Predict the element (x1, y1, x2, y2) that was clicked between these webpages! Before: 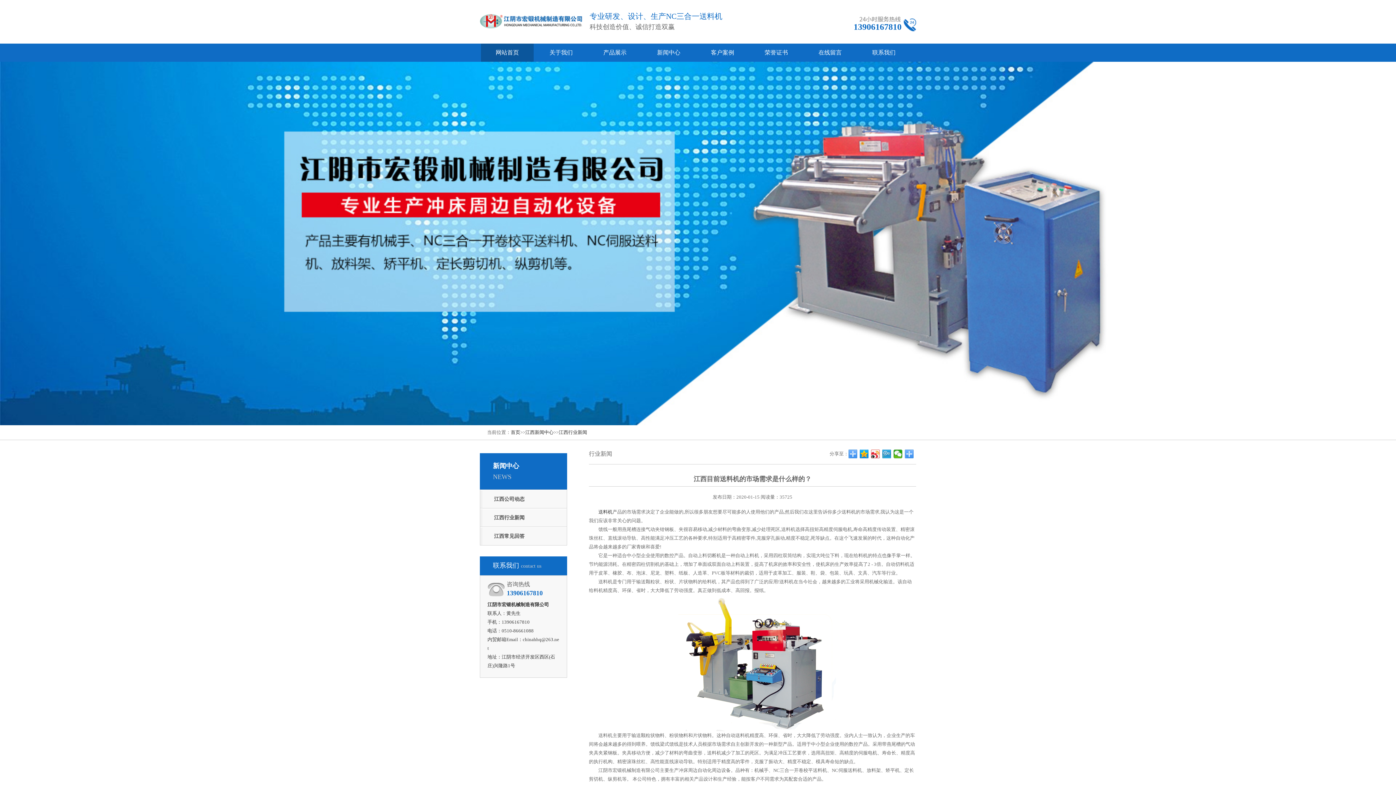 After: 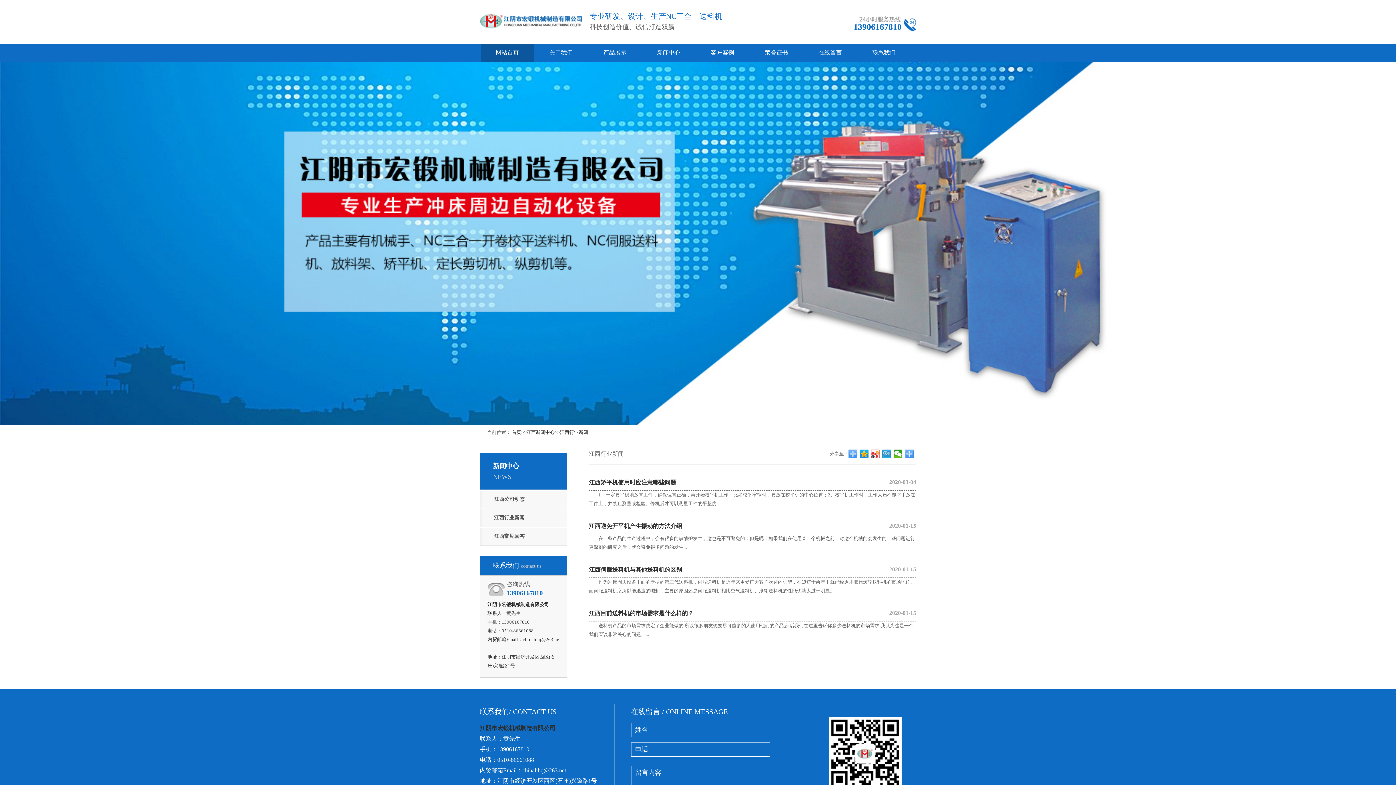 Action: bbox: (558, 429, 587, 435) label: 江西行业新闻